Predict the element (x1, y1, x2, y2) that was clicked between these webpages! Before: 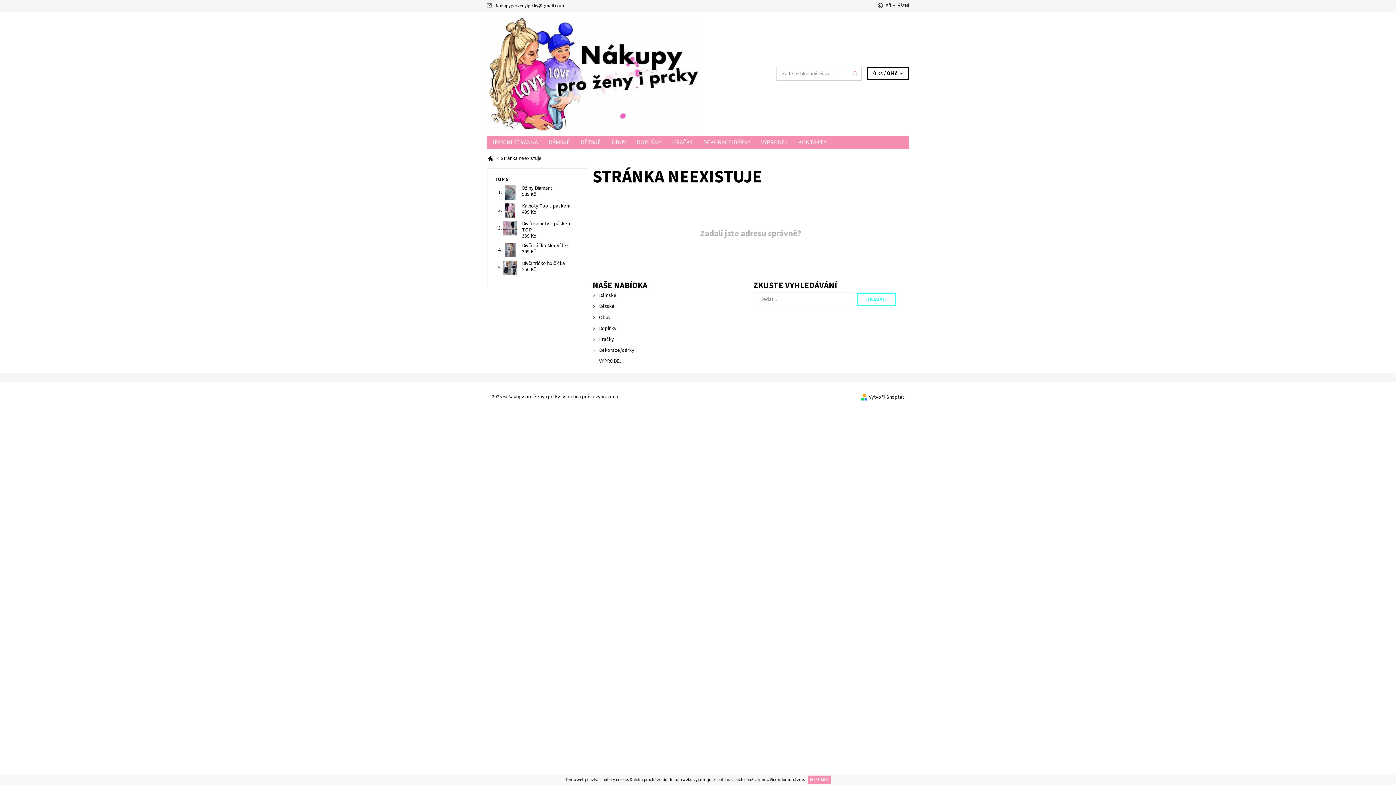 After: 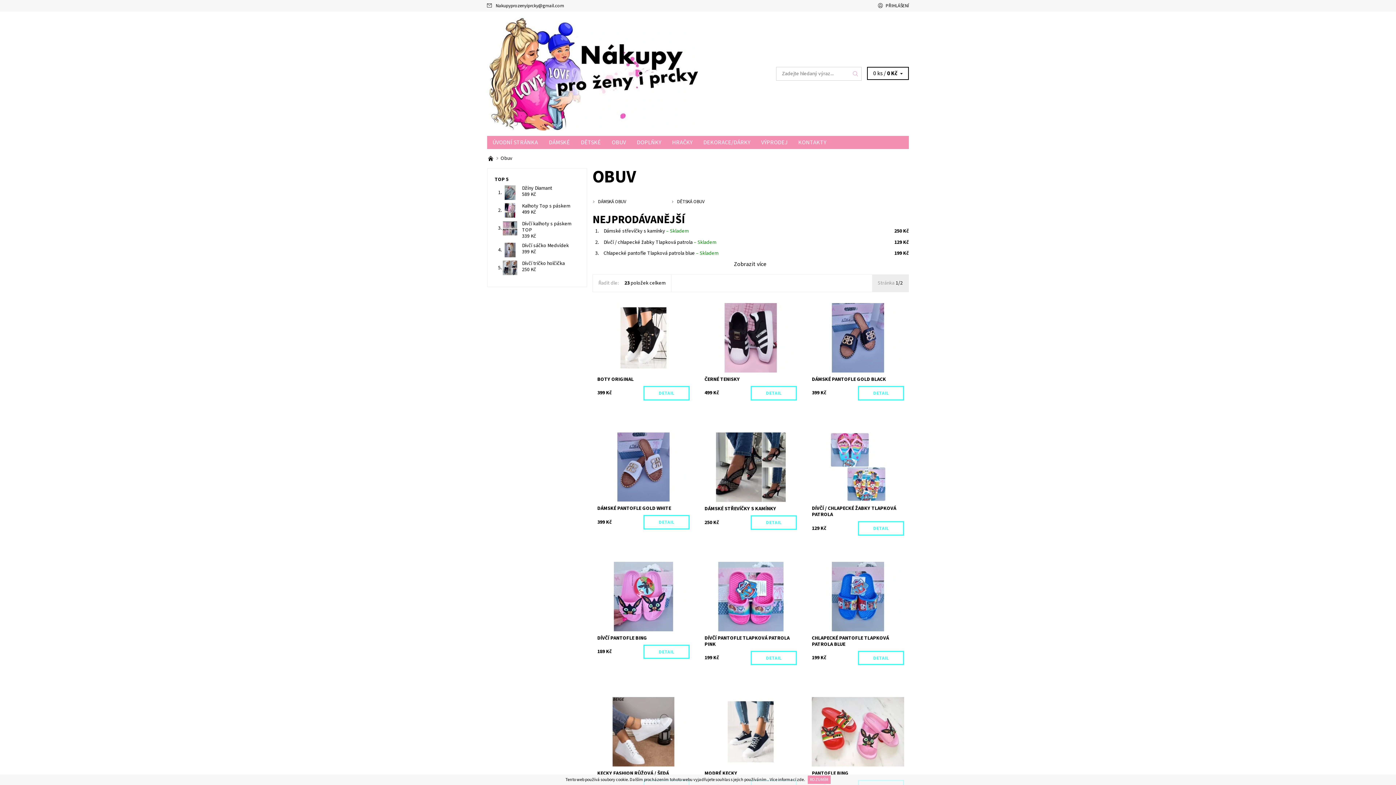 Action: bbox: (606, 136, 631, 149) label: OBUV